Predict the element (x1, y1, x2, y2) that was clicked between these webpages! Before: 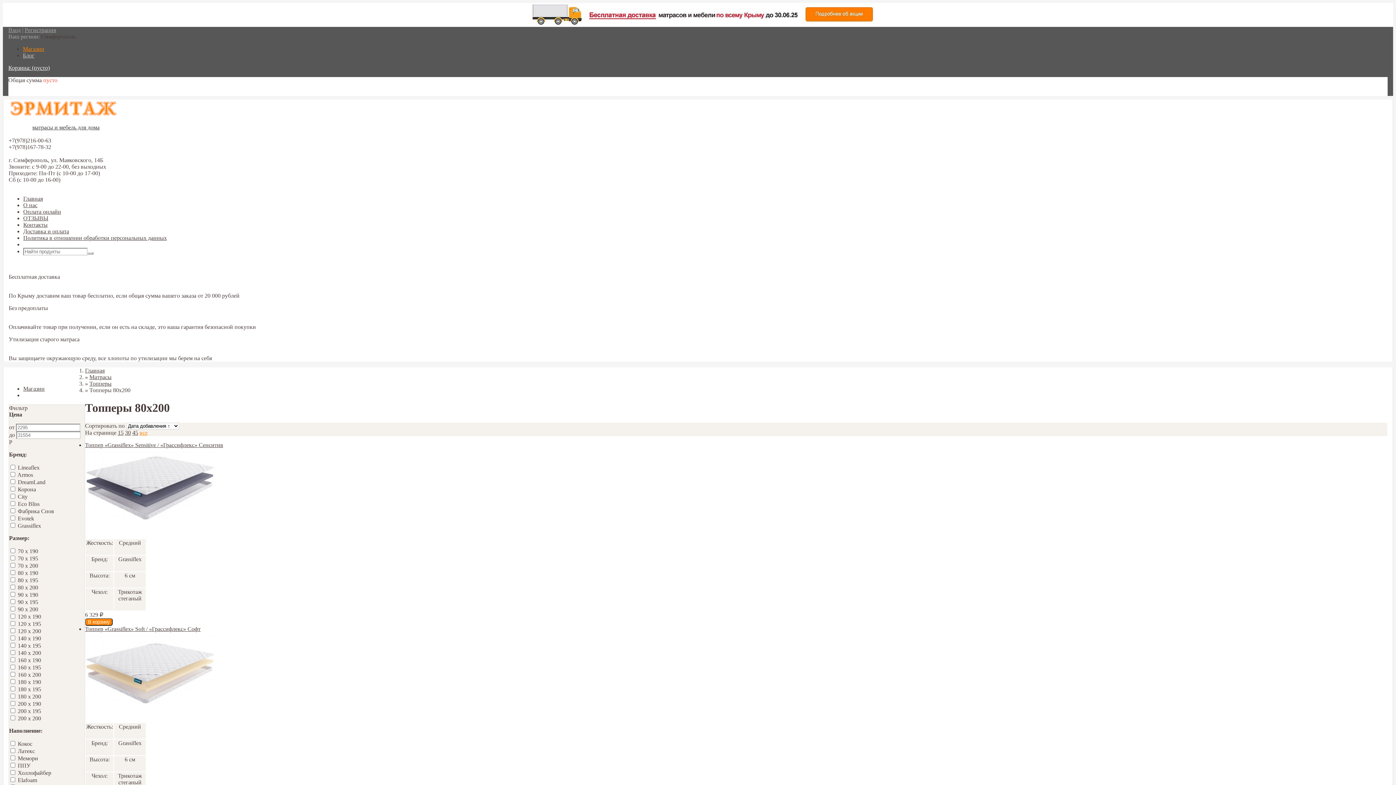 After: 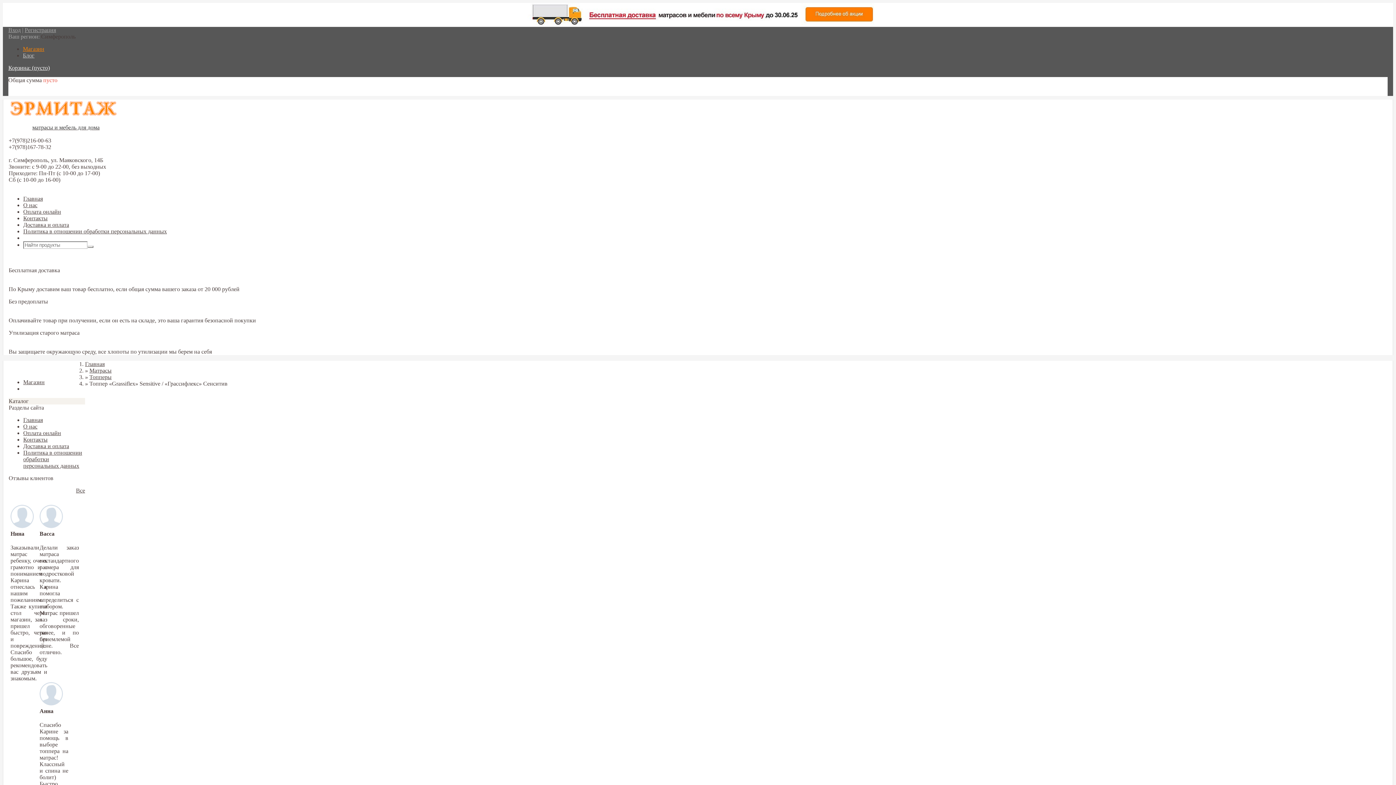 Action: bbox: (23, 442, 1387, 448) label: Топпер «Grassiflex» Sensitive / «Грассифлекс» Сенситив